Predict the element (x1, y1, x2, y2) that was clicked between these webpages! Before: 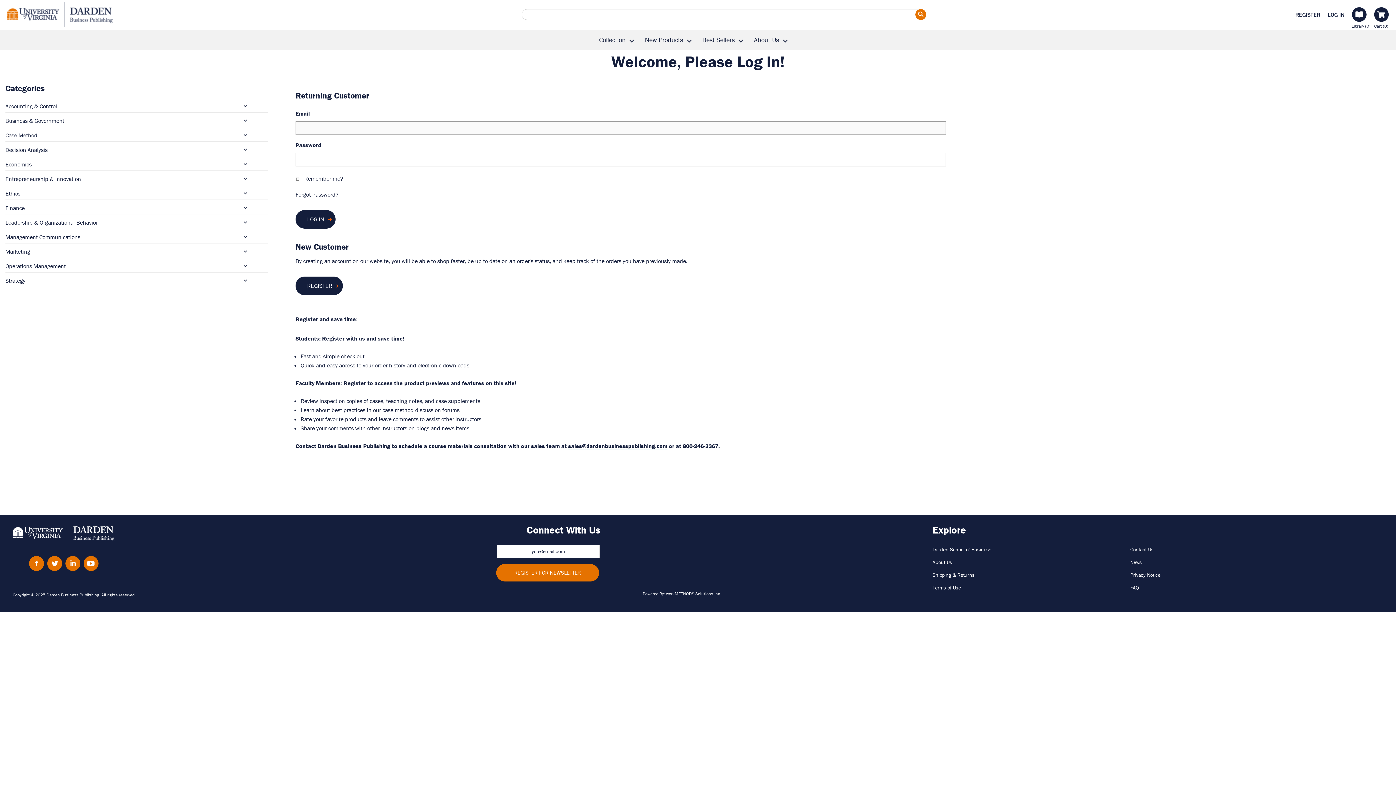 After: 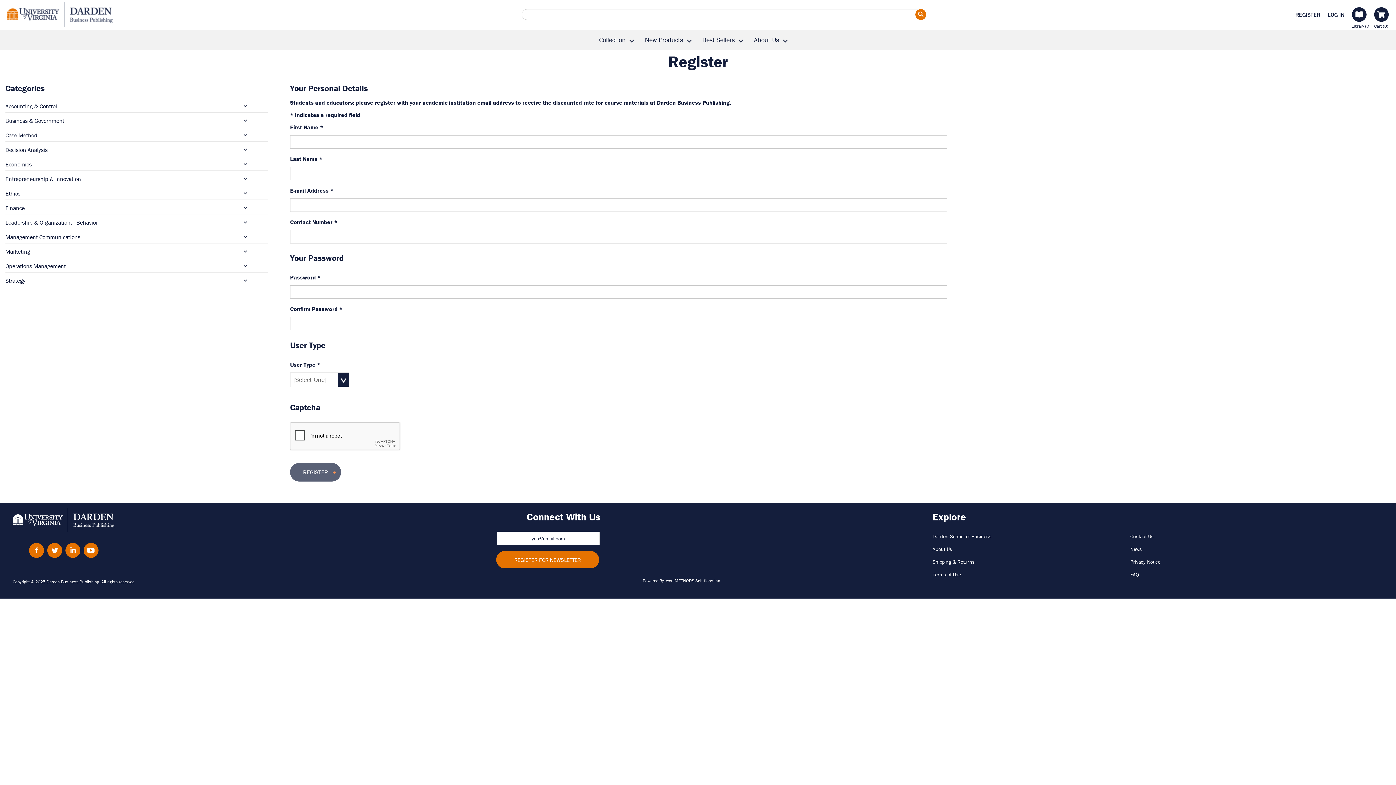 Action: label: REGISTER bbox: (1295, 1, 1320, 18)